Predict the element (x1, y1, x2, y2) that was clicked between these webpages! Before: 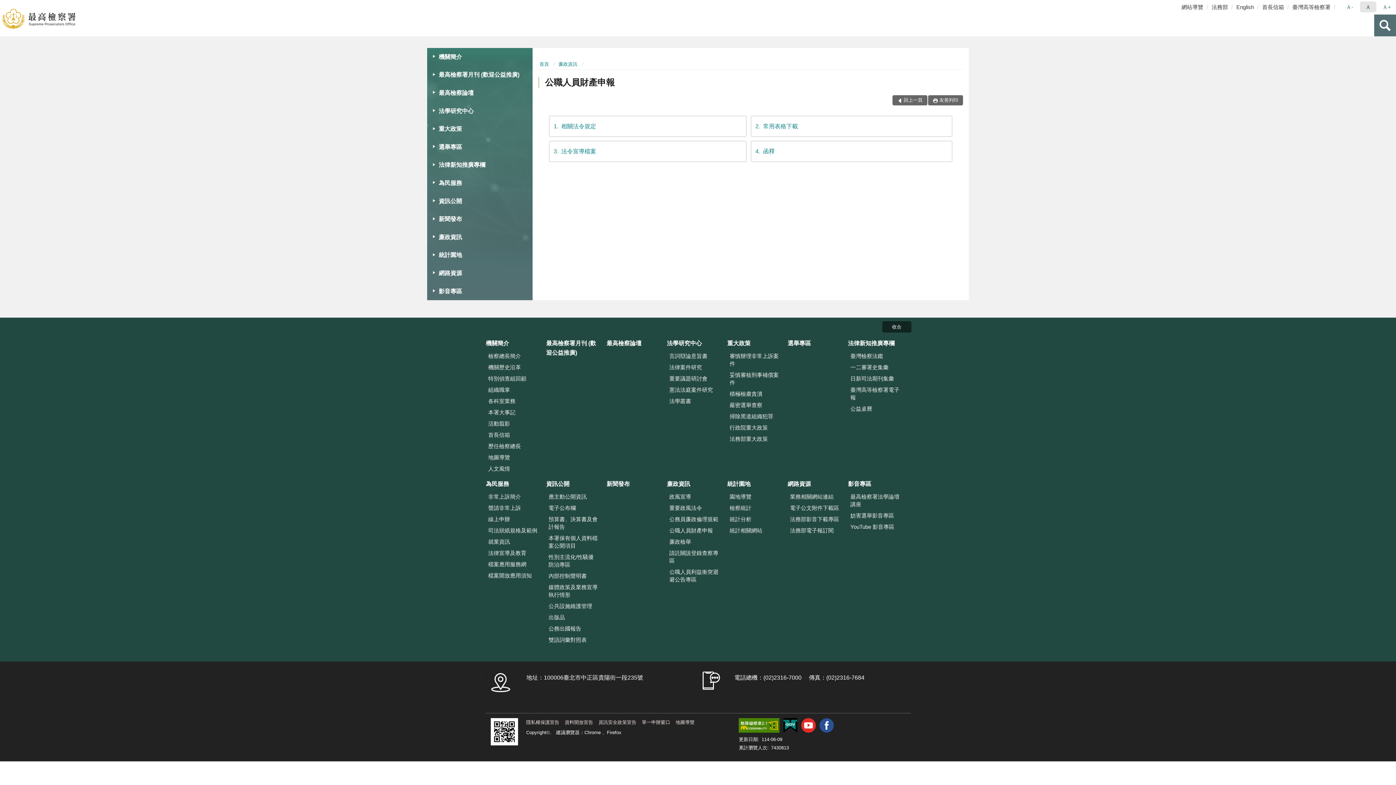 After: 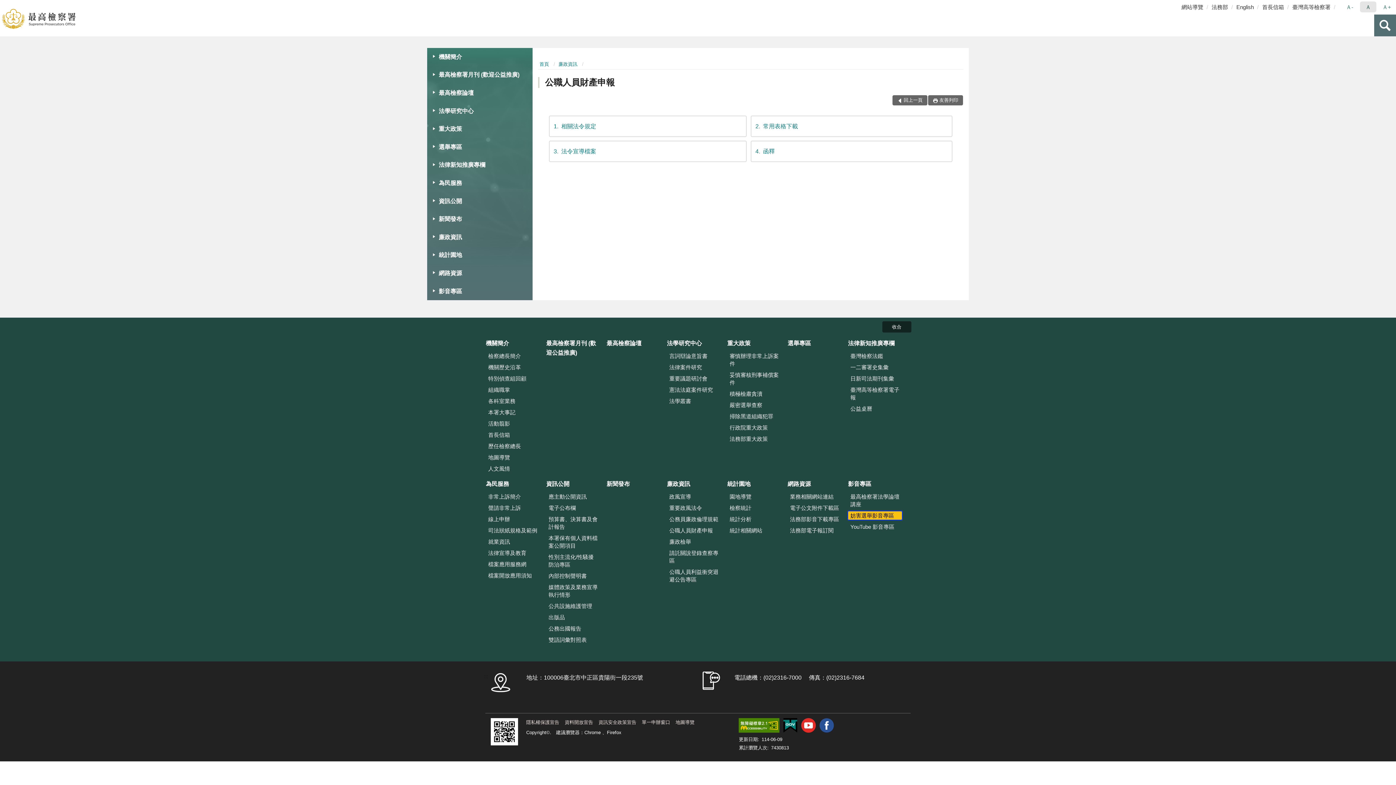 Action: label: 妨害選舉影音專區 bbox: (847, 510, 903, 520)